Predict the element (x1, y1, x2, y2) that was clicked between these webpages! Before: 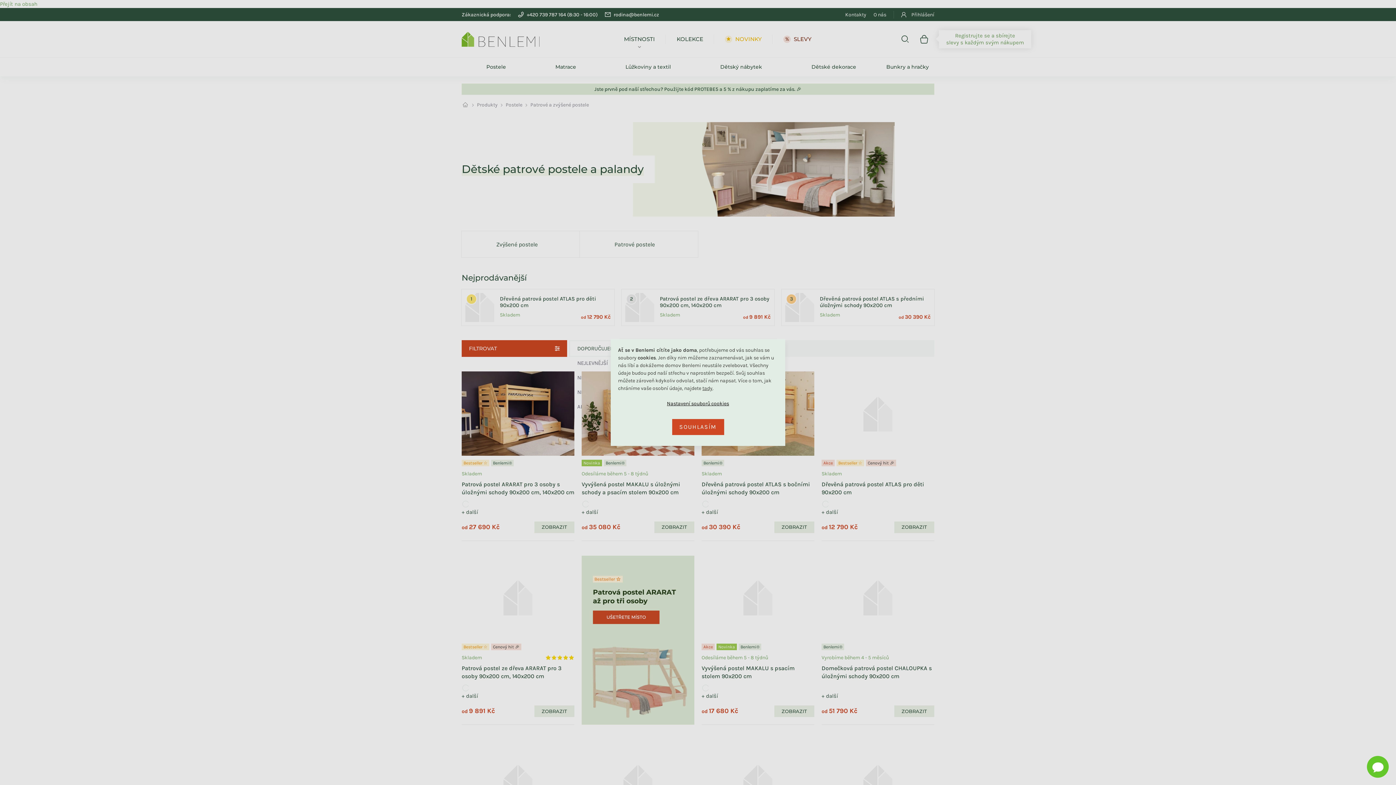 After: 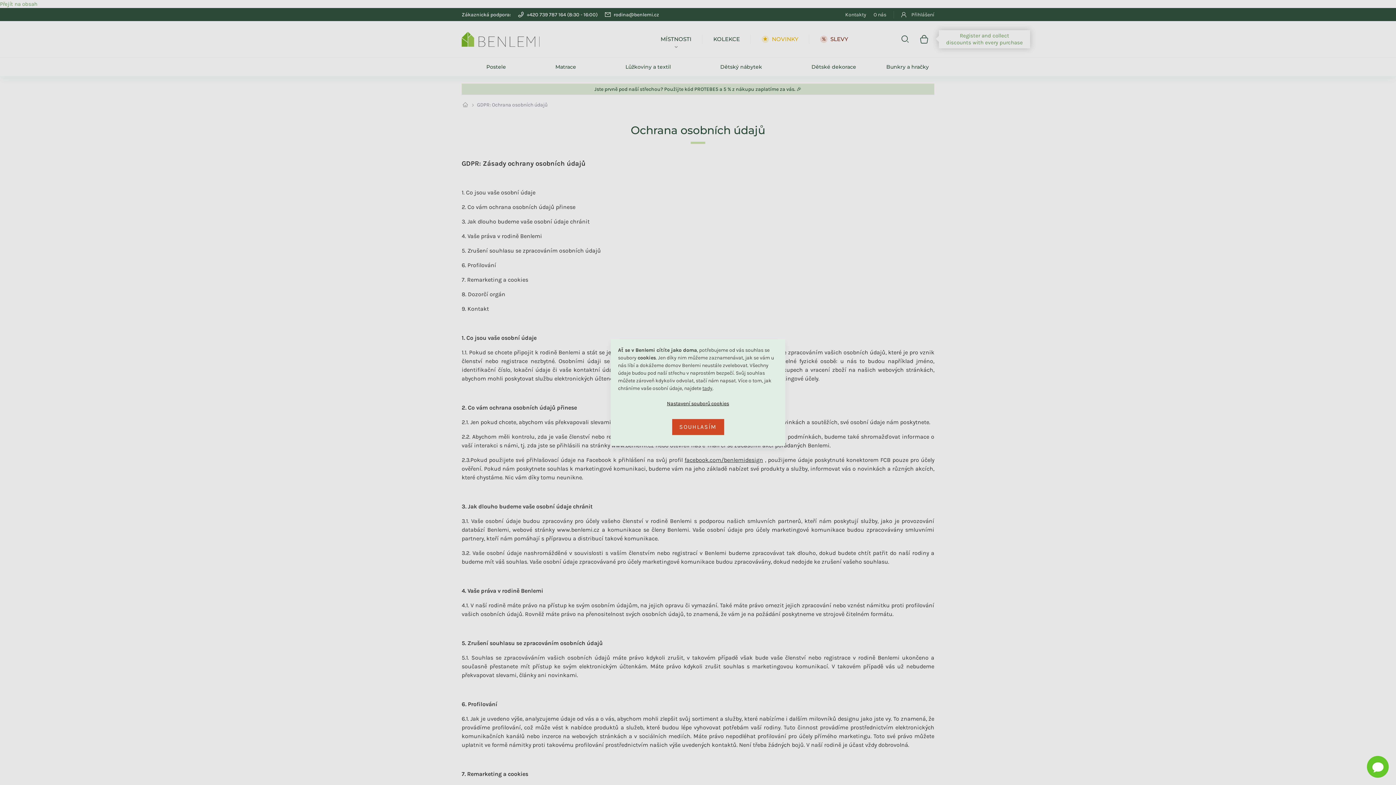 Action: label: tady bbox: (702, 385, 712, 391)